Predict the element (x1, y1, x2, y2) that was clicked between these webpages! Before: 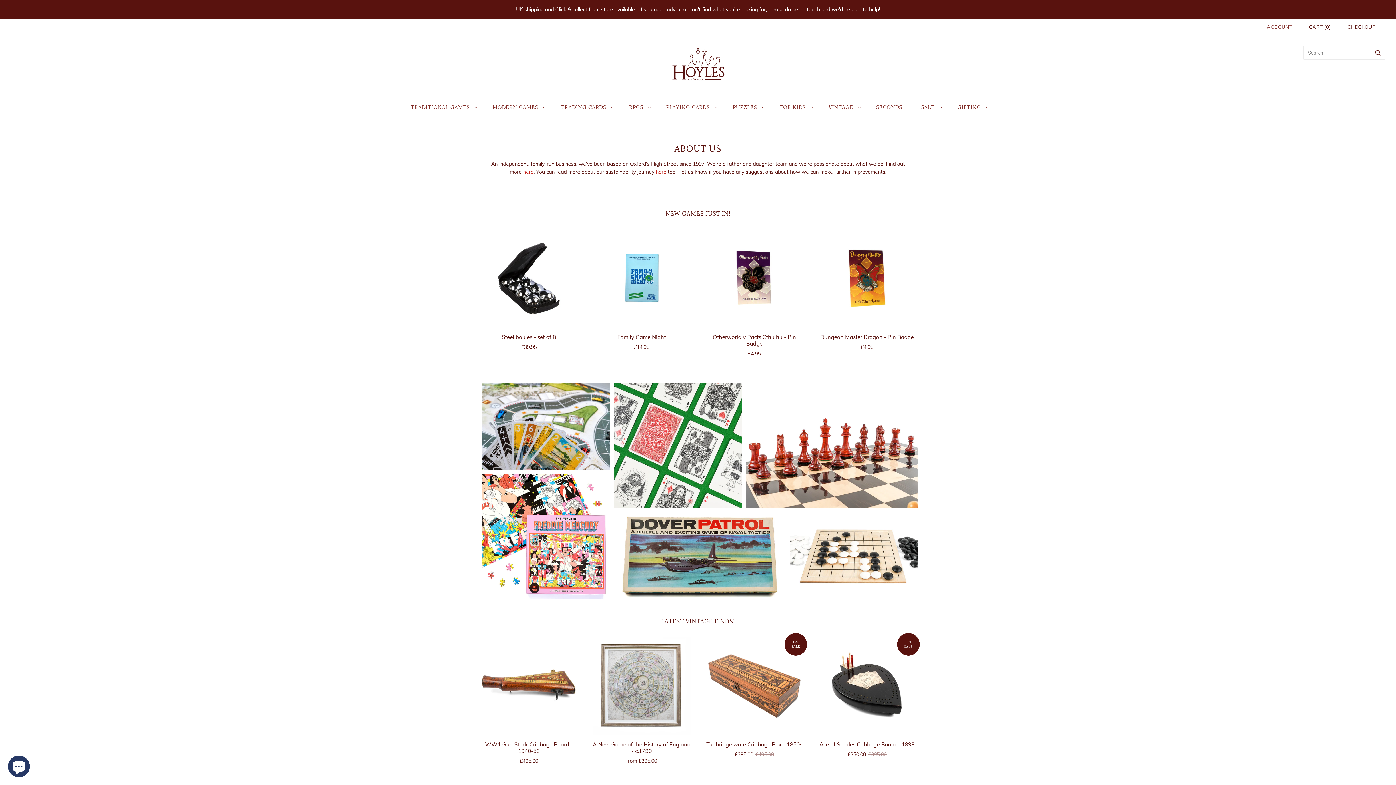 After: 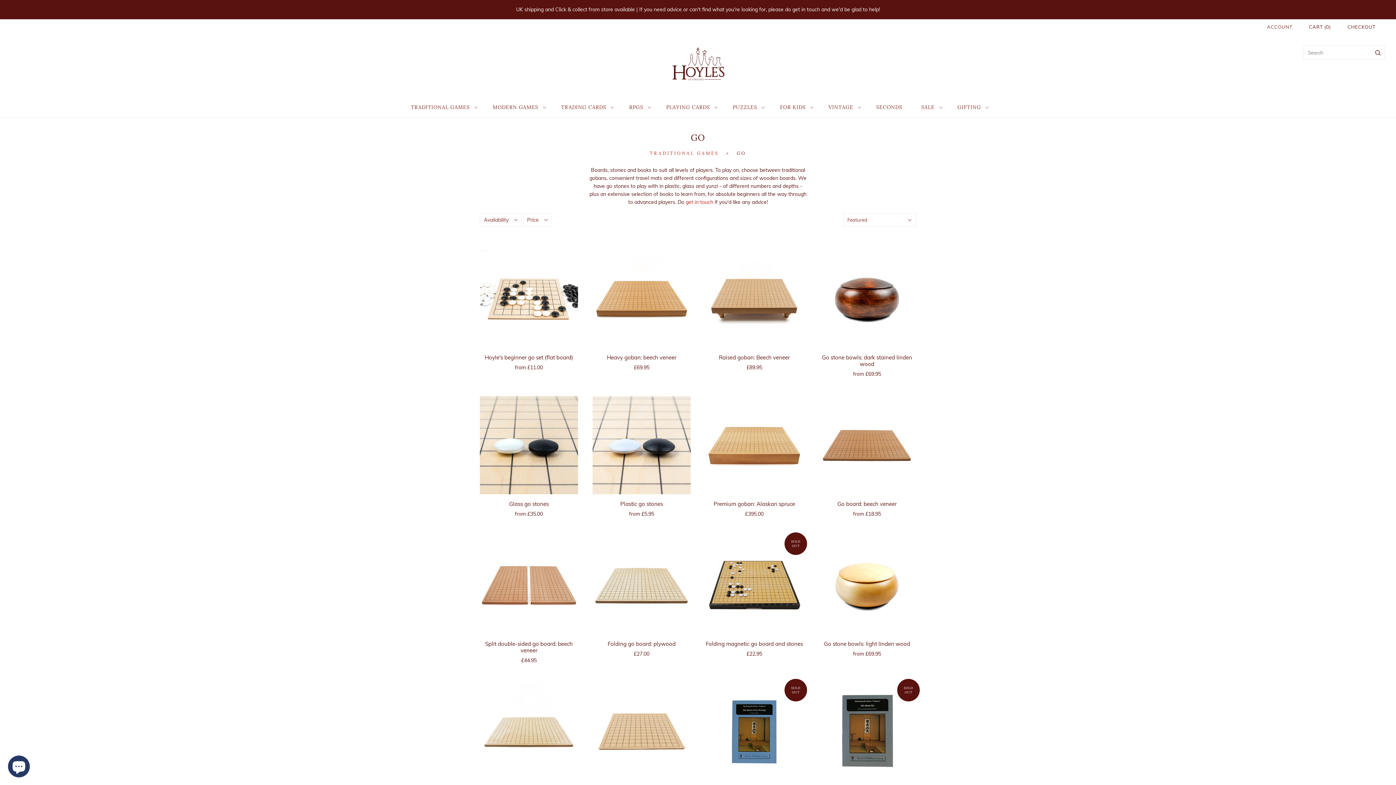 Action: label: Boards and gobans, stones, containers and books for beginners and dan players alike! bbox: (803, 552, 904, 572)